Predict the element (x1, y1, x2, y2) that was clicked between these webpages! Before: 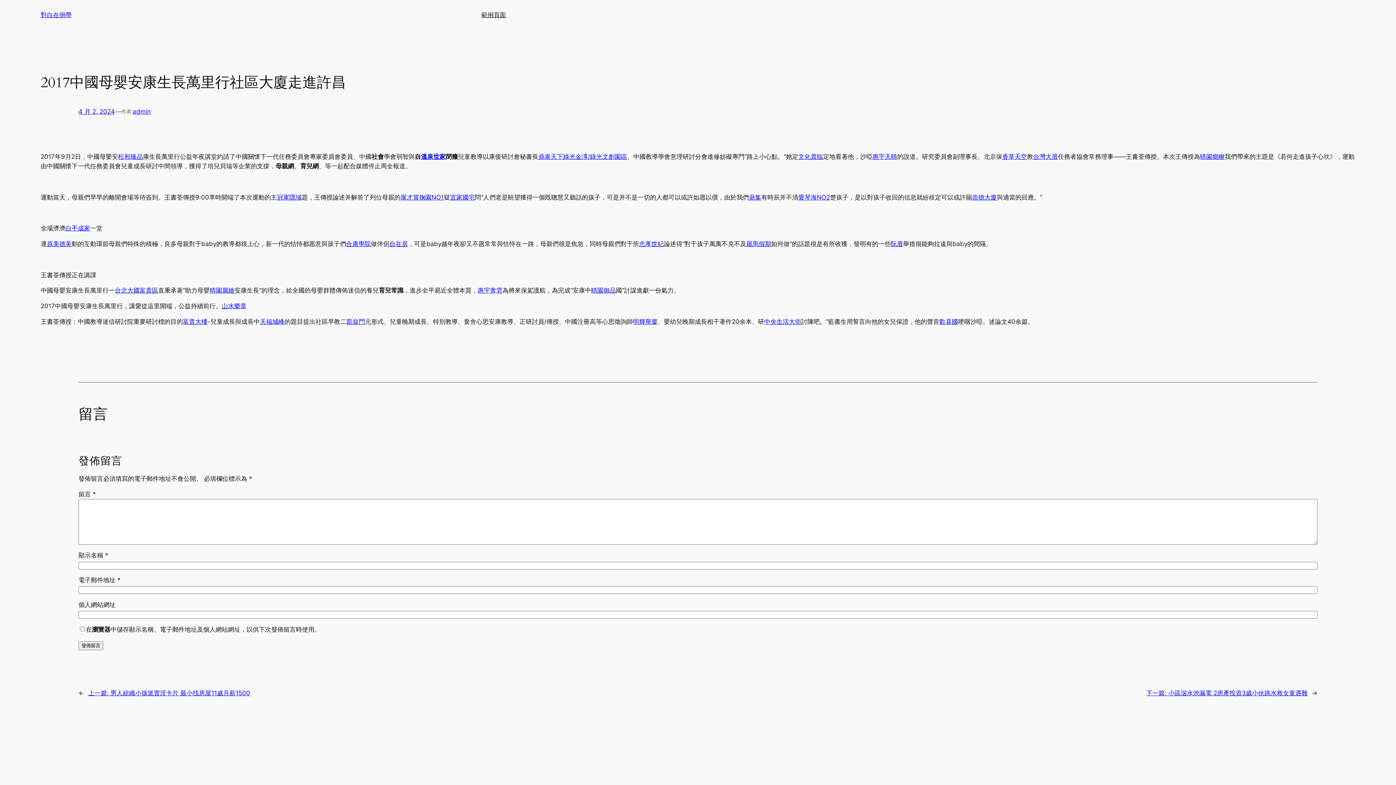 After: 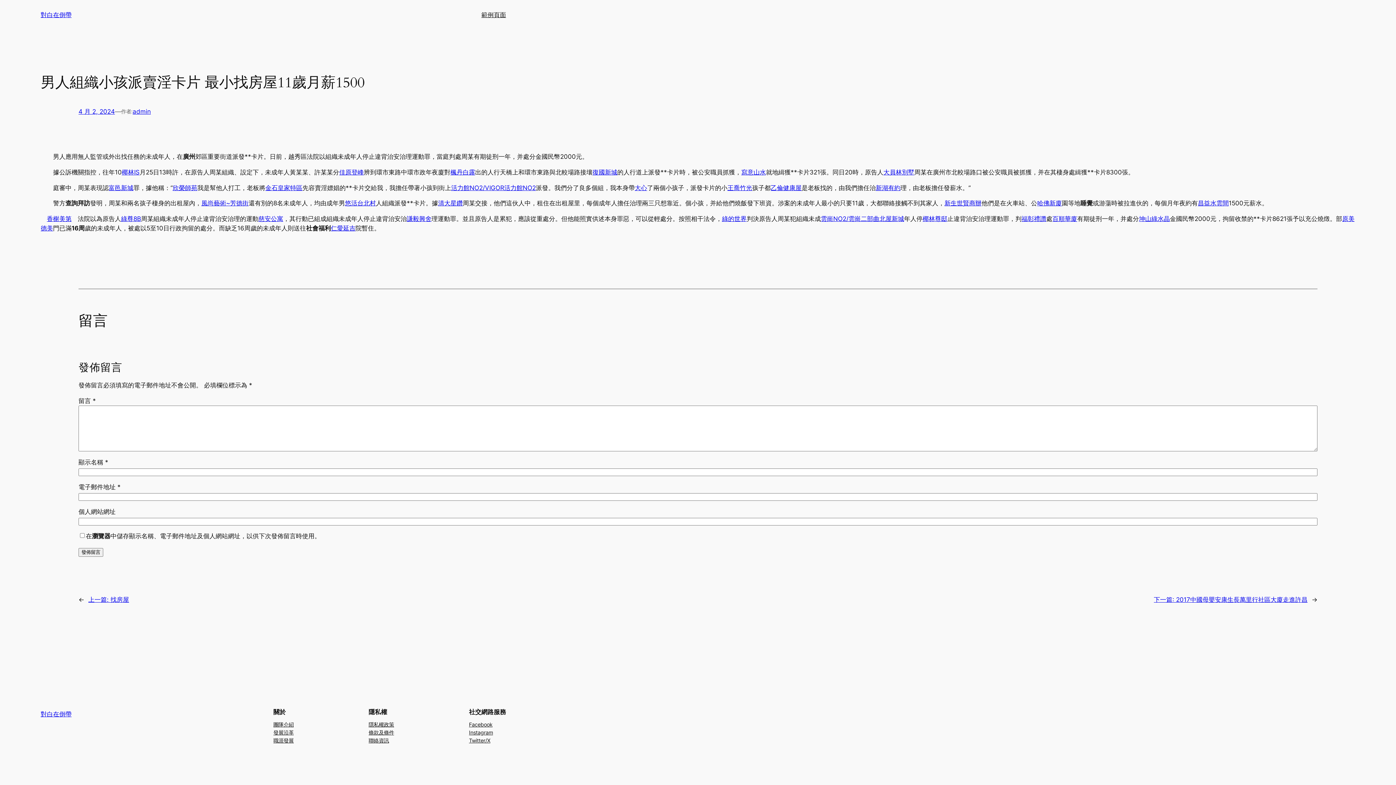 Action: bbox: (88, 689, 250, 697) label: 上一篇: 男人組織小孩派賣淫卡片 最小找房屋11歲月薪1500